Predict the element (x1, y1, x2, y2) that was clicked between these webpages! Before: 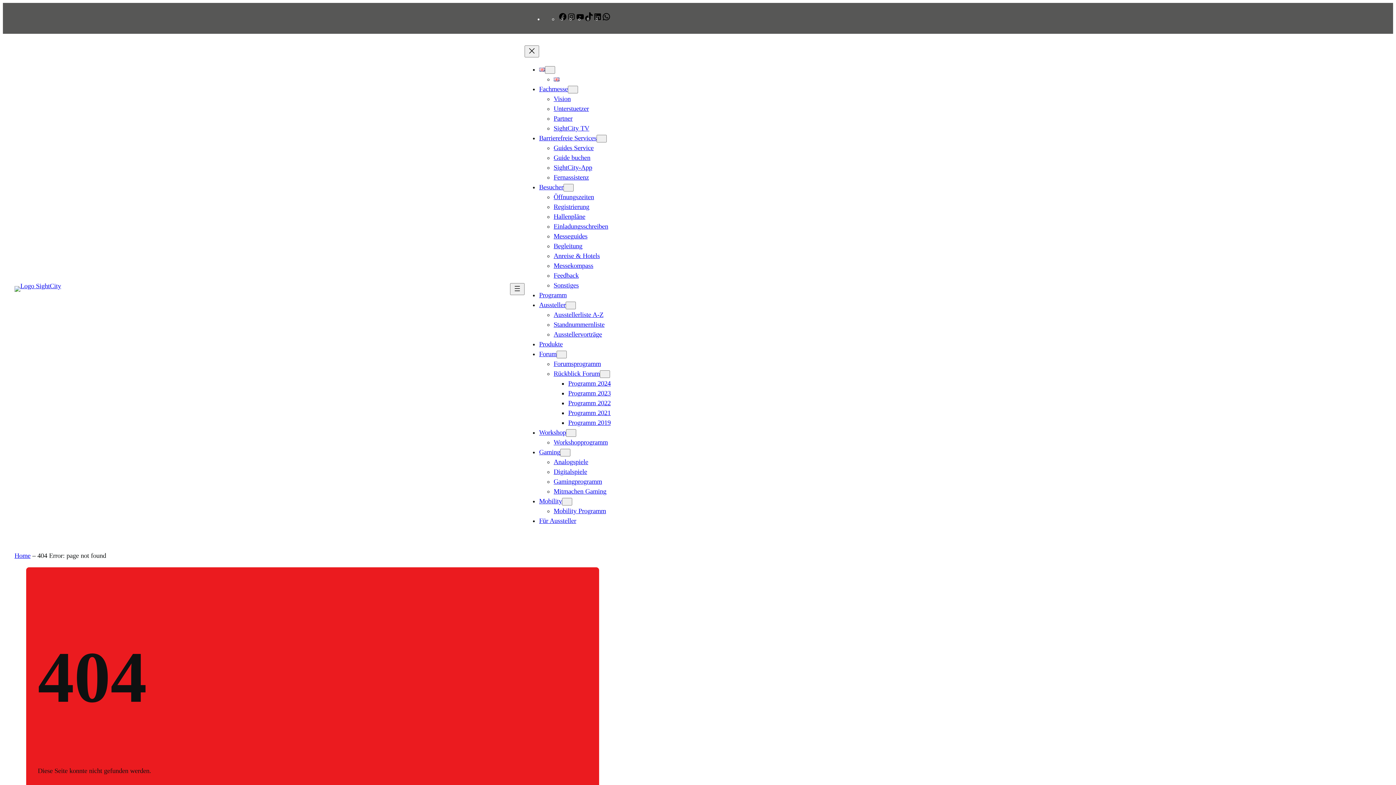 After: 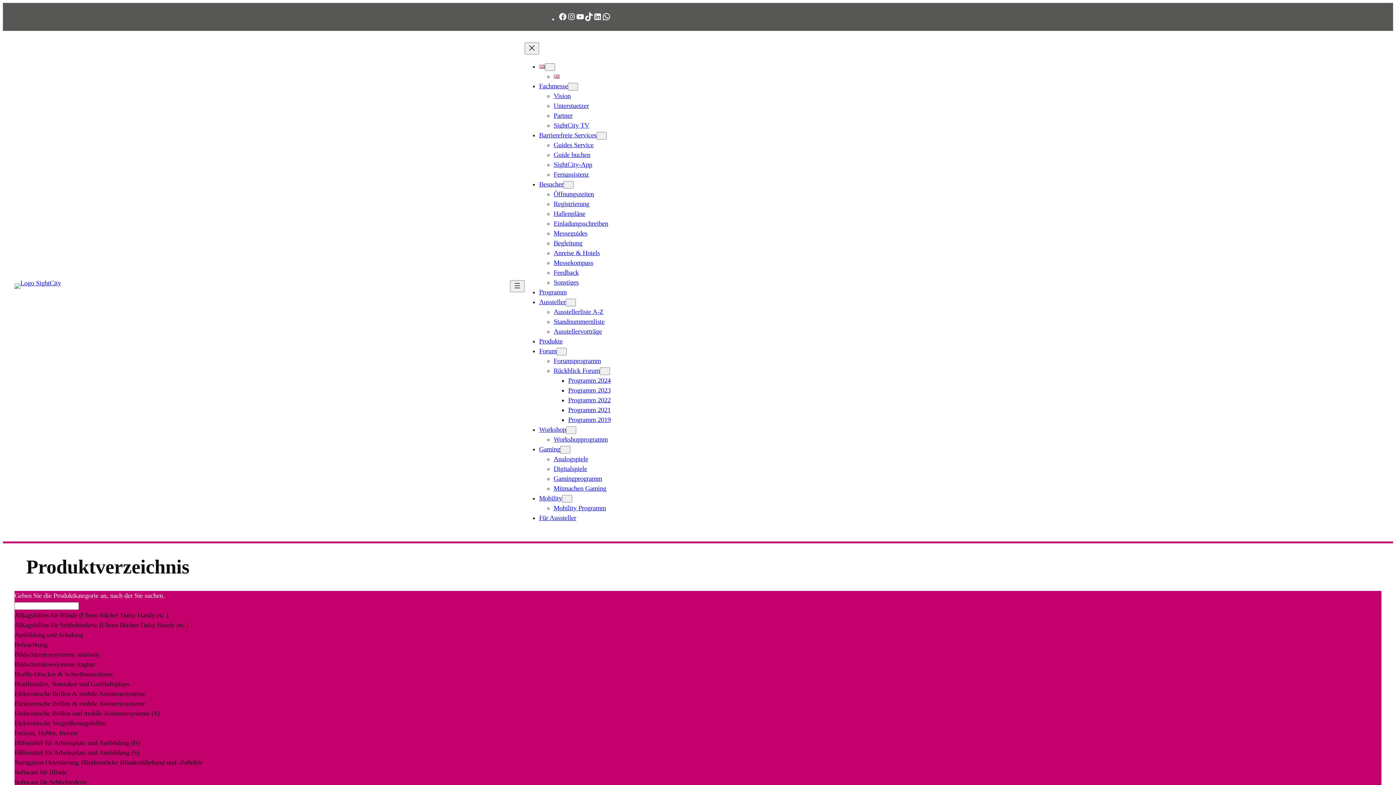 Action: bbox: (539, 340, 562, 348) label: Produkte